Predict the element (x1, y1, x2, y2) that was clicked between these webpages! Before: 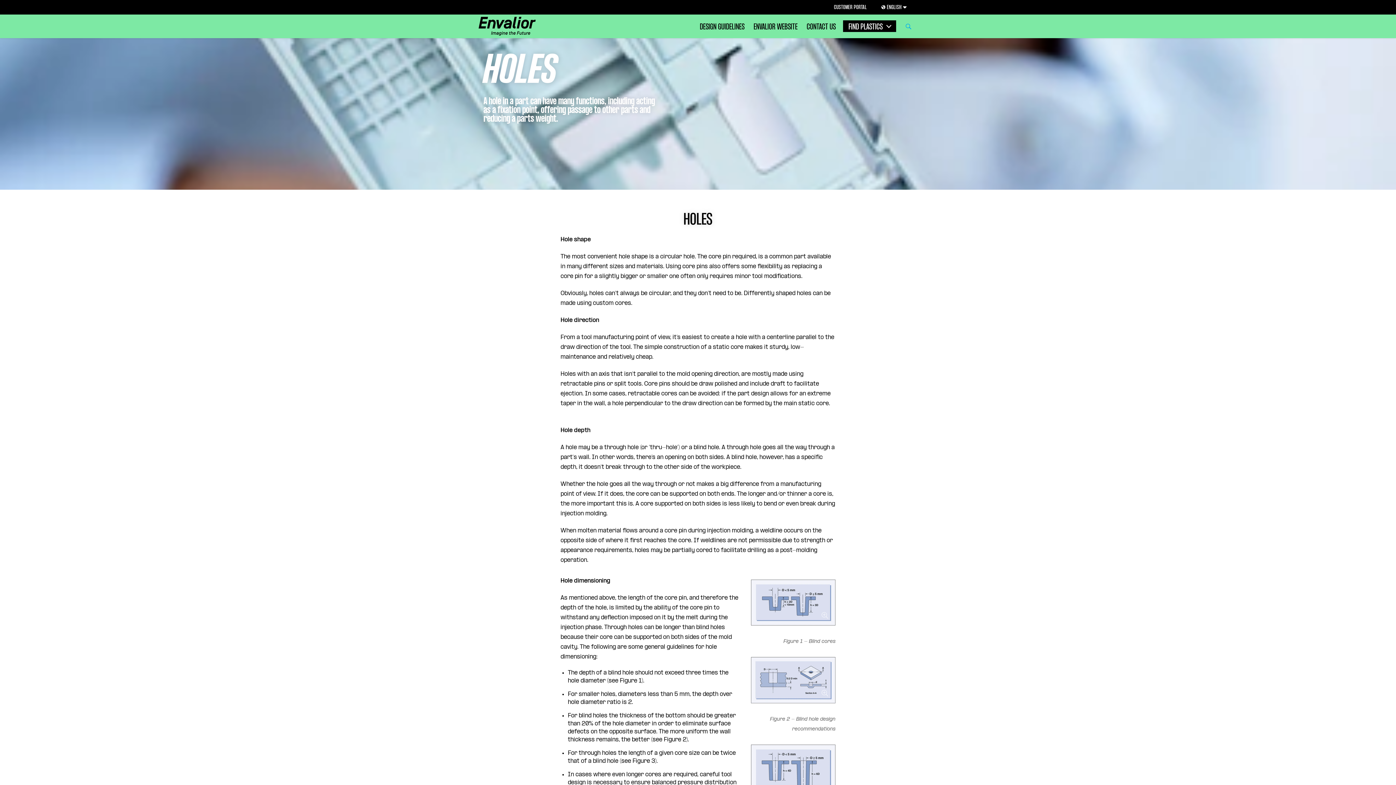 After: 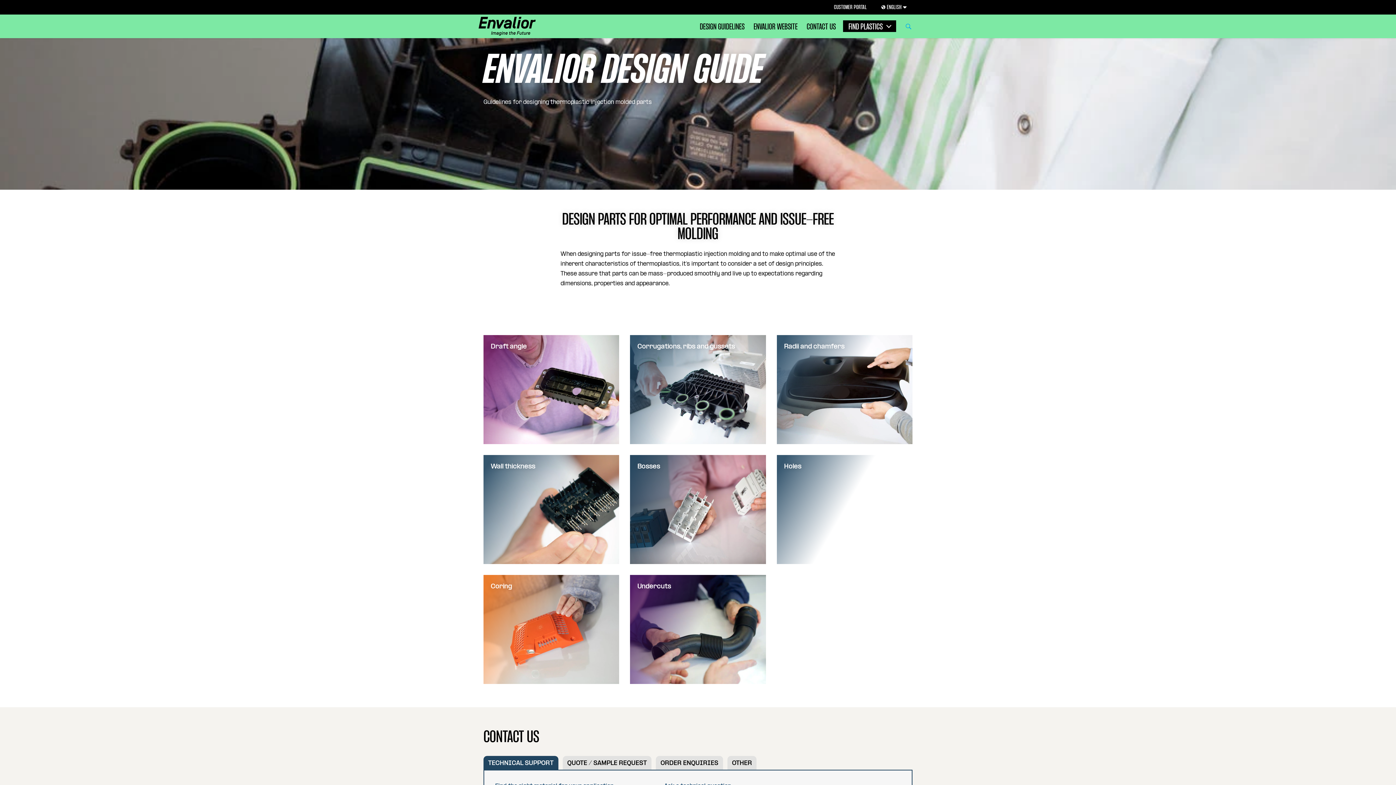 Action: bbox: (698, 24, 746, 37) label: DESIGN GUIDELINES